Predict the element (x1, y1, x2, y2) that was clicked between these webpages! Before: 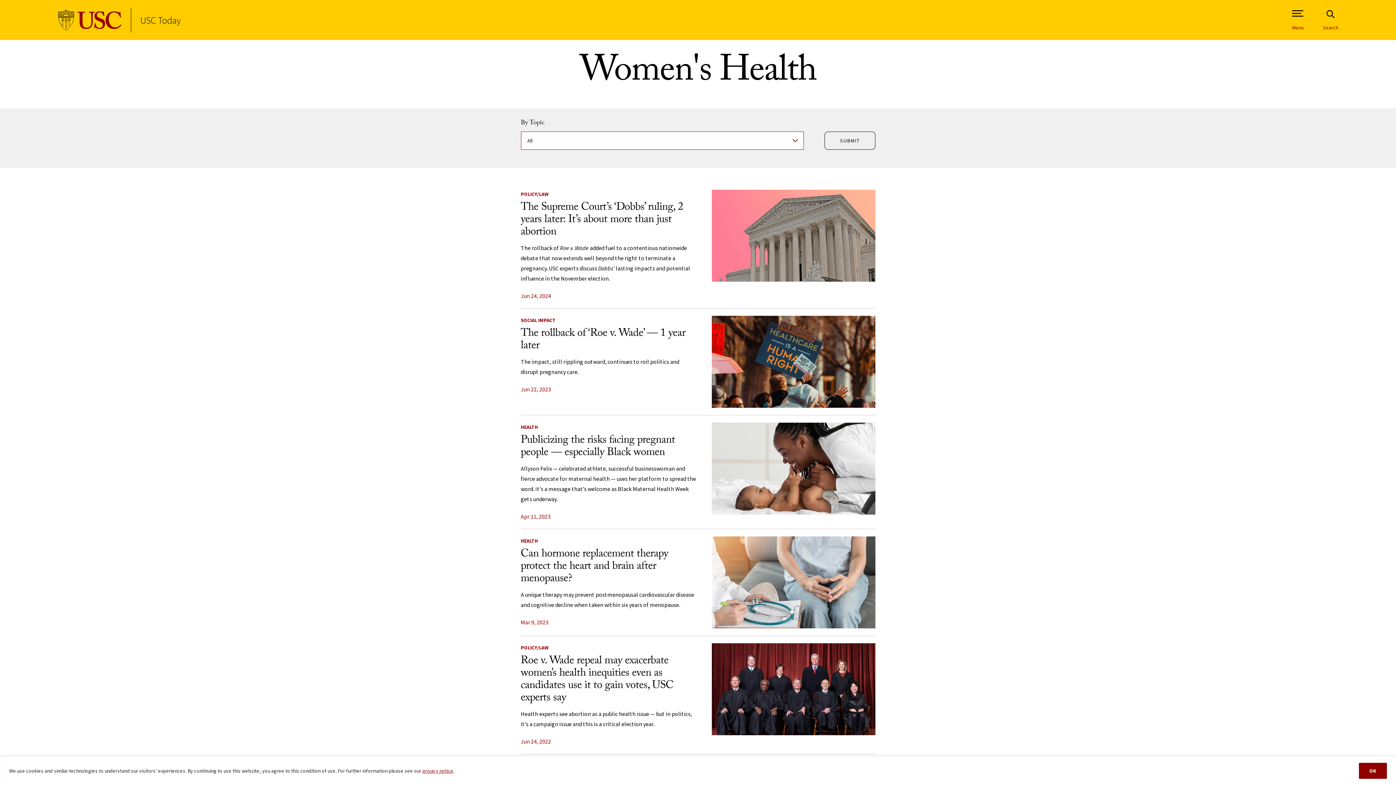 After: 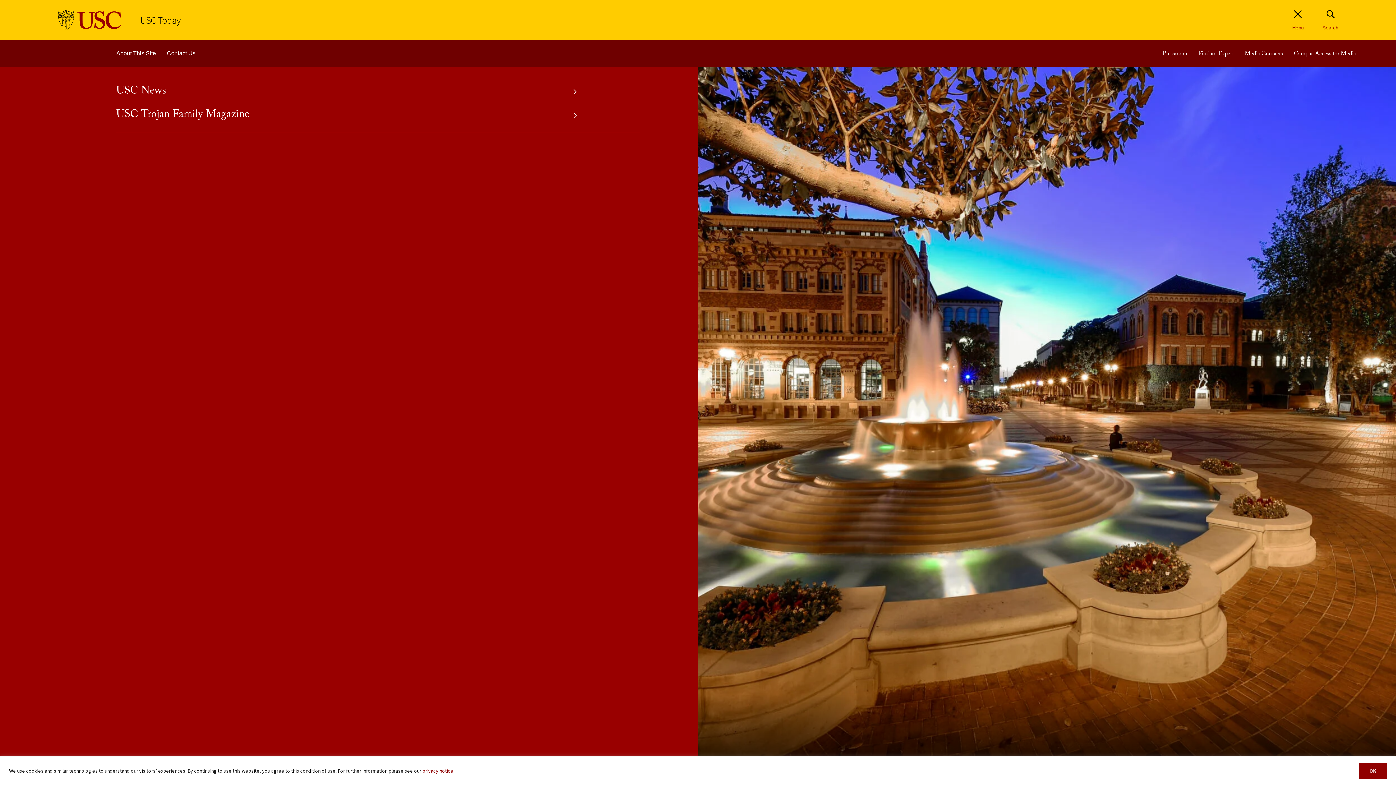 Action: bbox: (1290, 9, 1305, 30) label: Open Site Navigation / Menu